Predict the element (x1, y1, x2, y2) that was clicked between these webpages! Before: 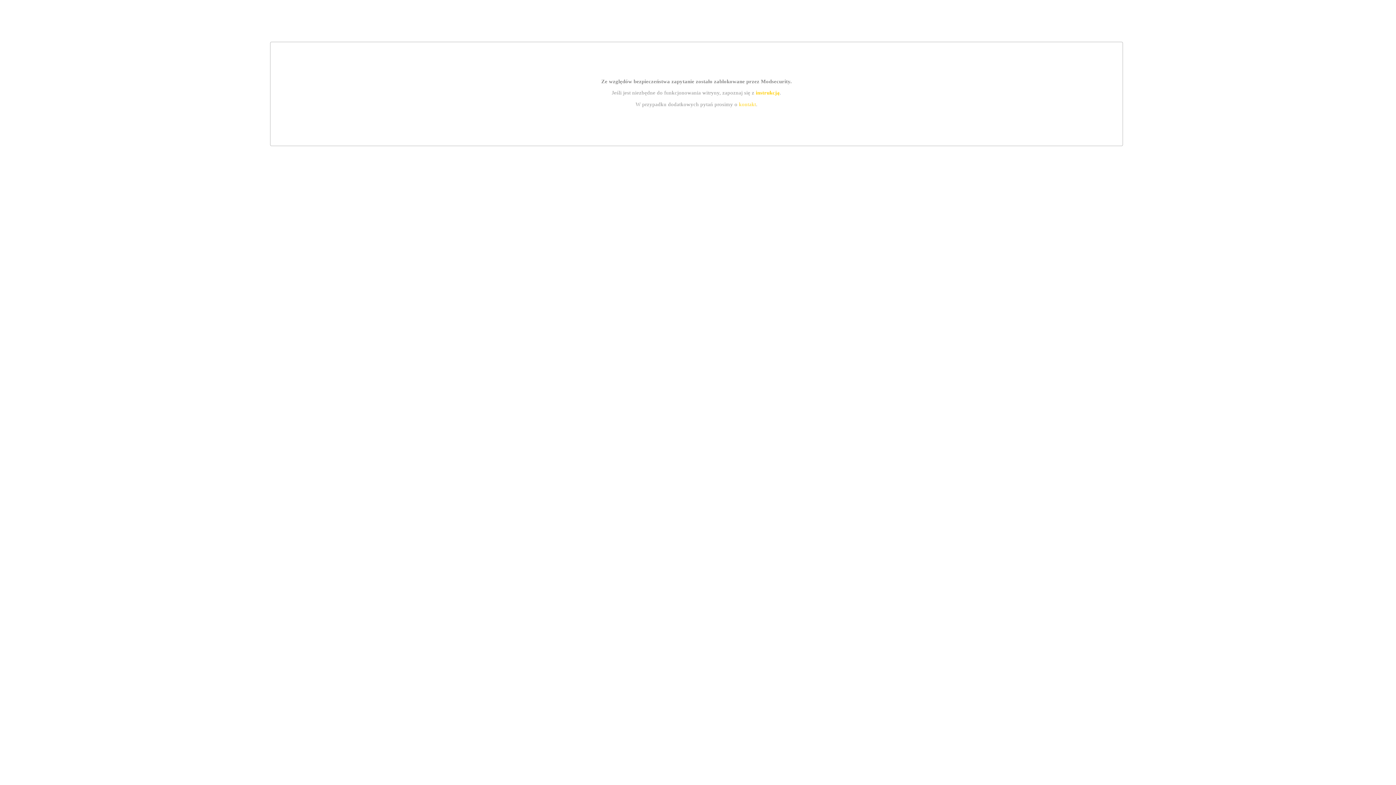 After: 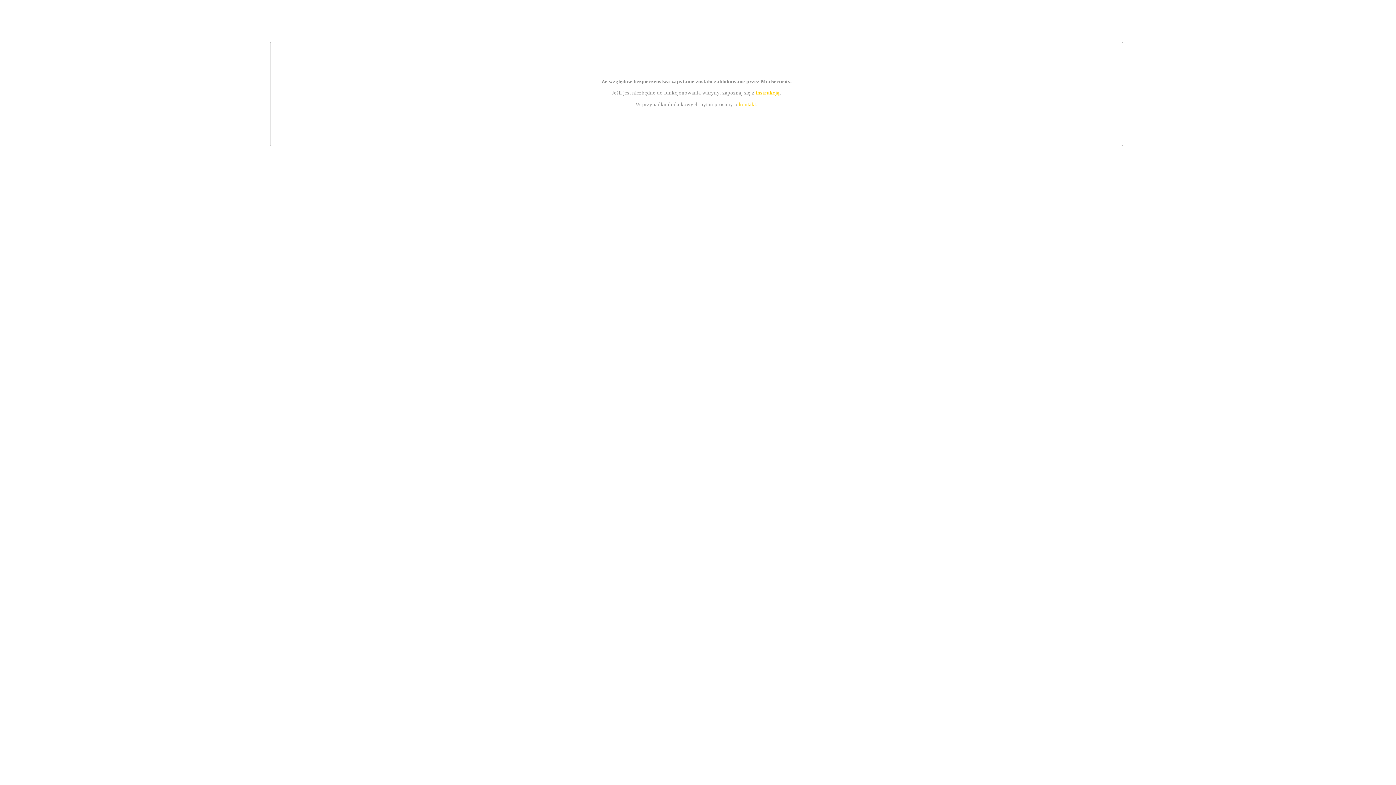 Action: bbox: (739, 101, 756, 107) label: kontakt